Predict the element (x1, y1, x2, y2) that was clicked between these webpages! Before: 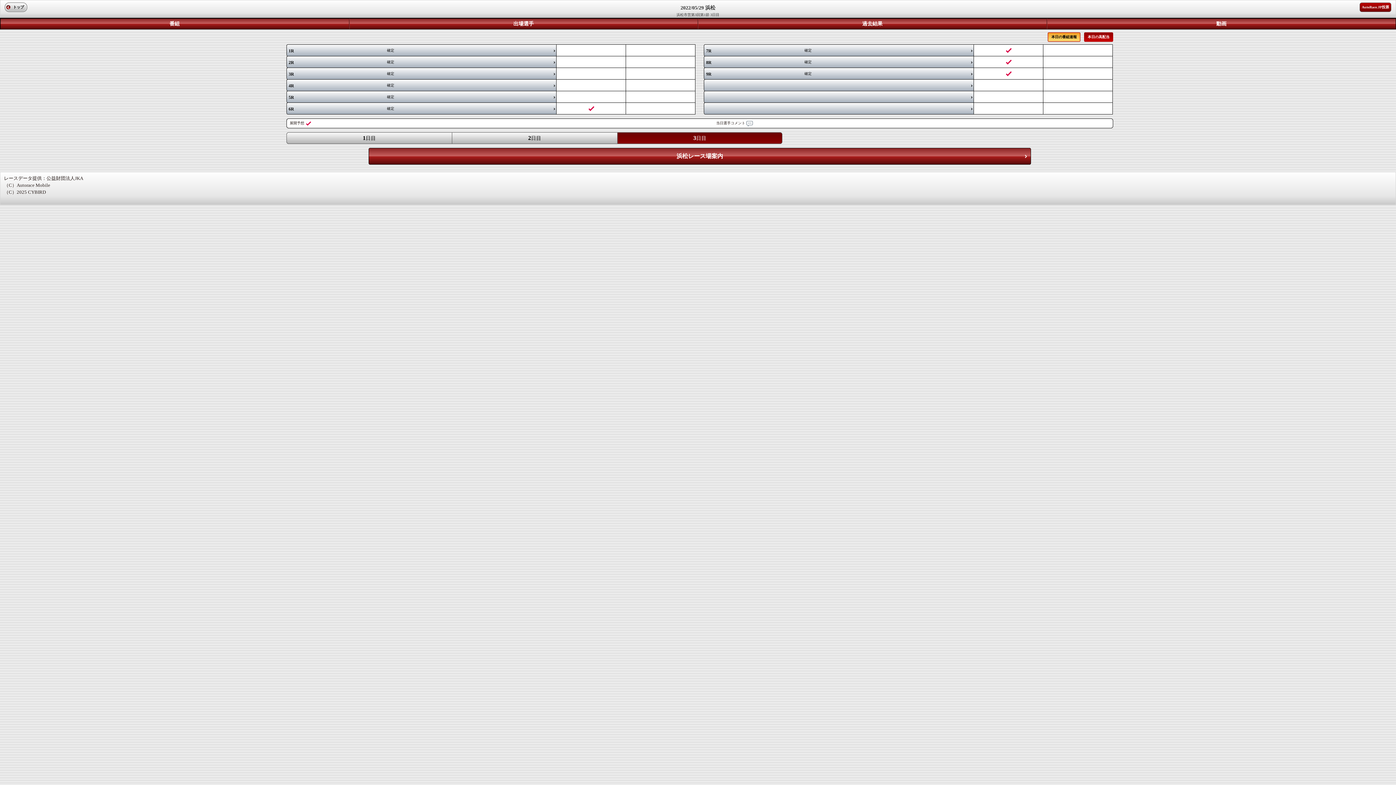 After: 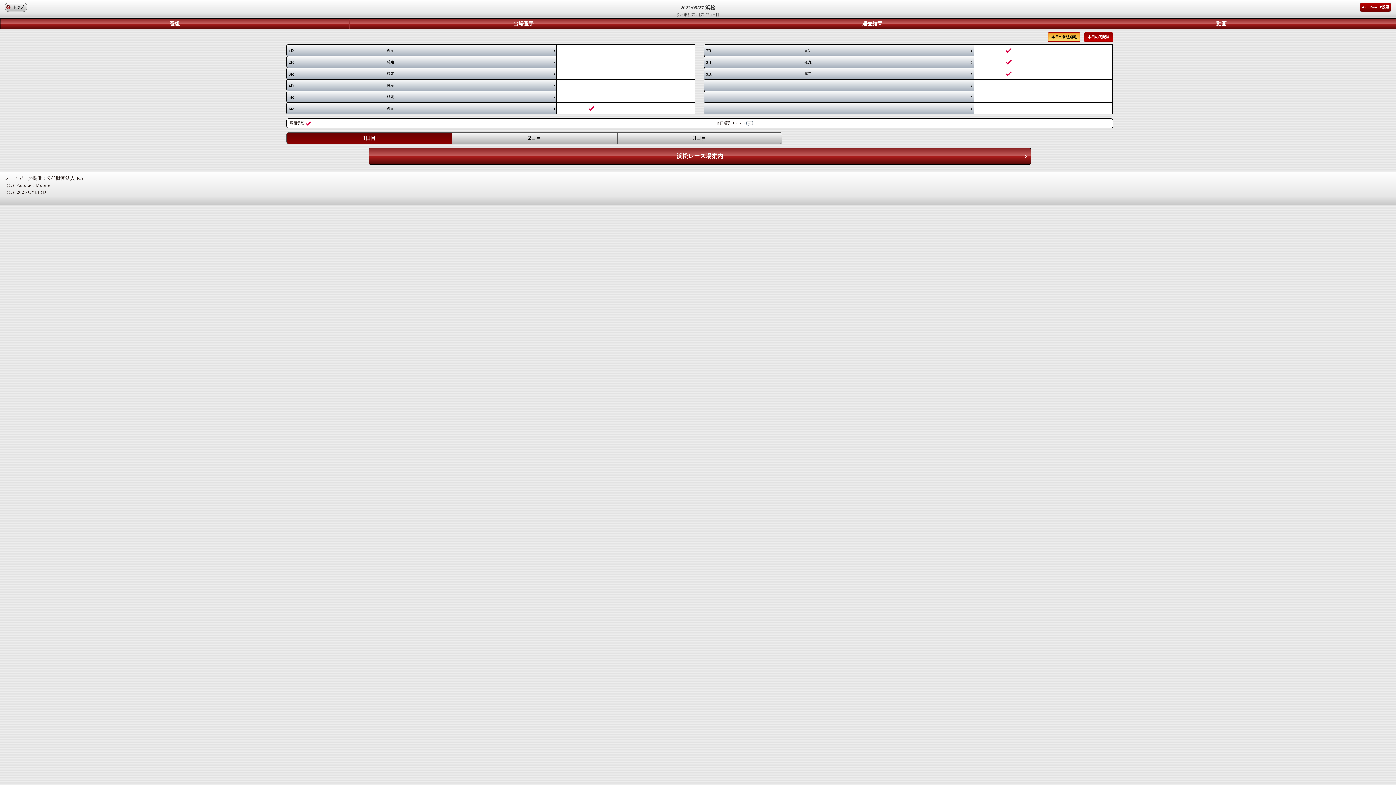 Action: bbox: (286, 132, 451, 143) label: 1日目